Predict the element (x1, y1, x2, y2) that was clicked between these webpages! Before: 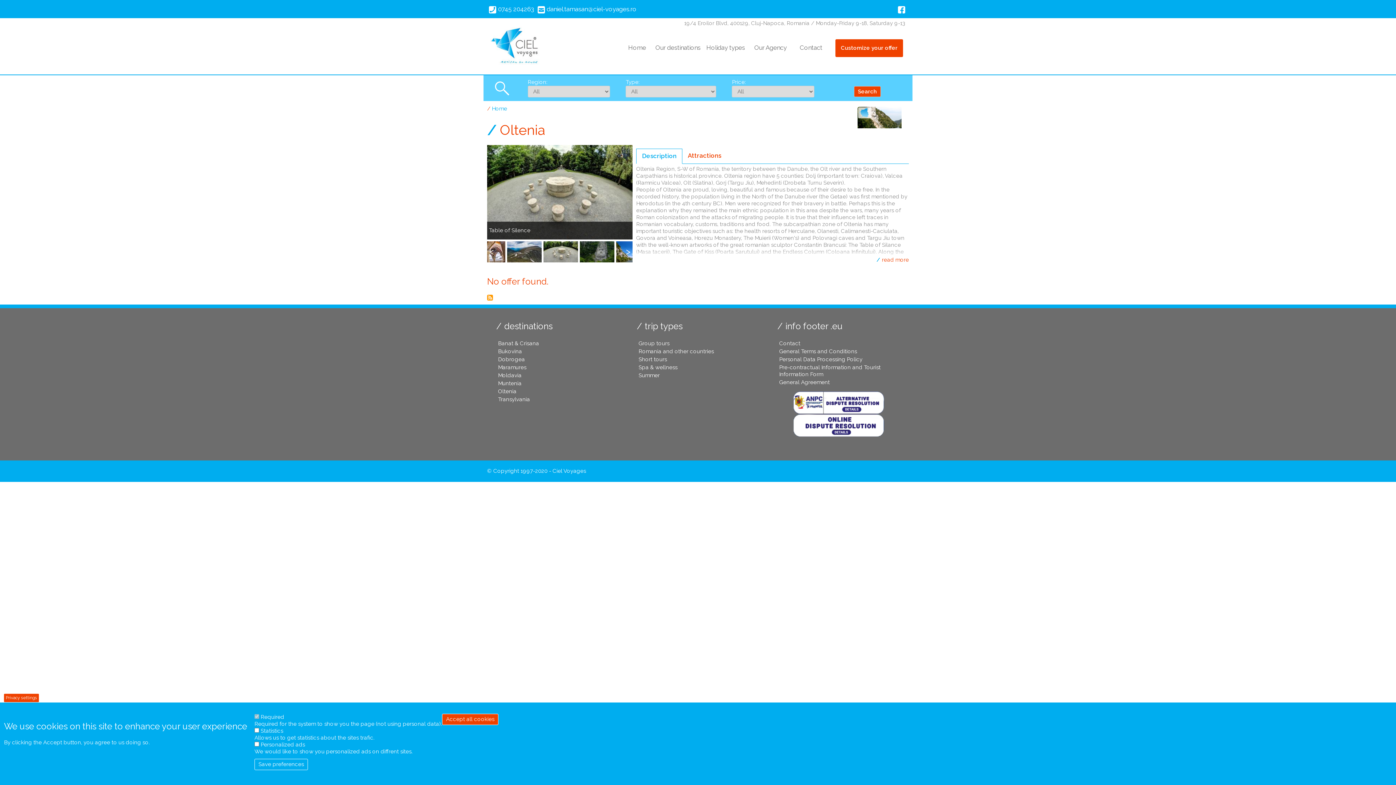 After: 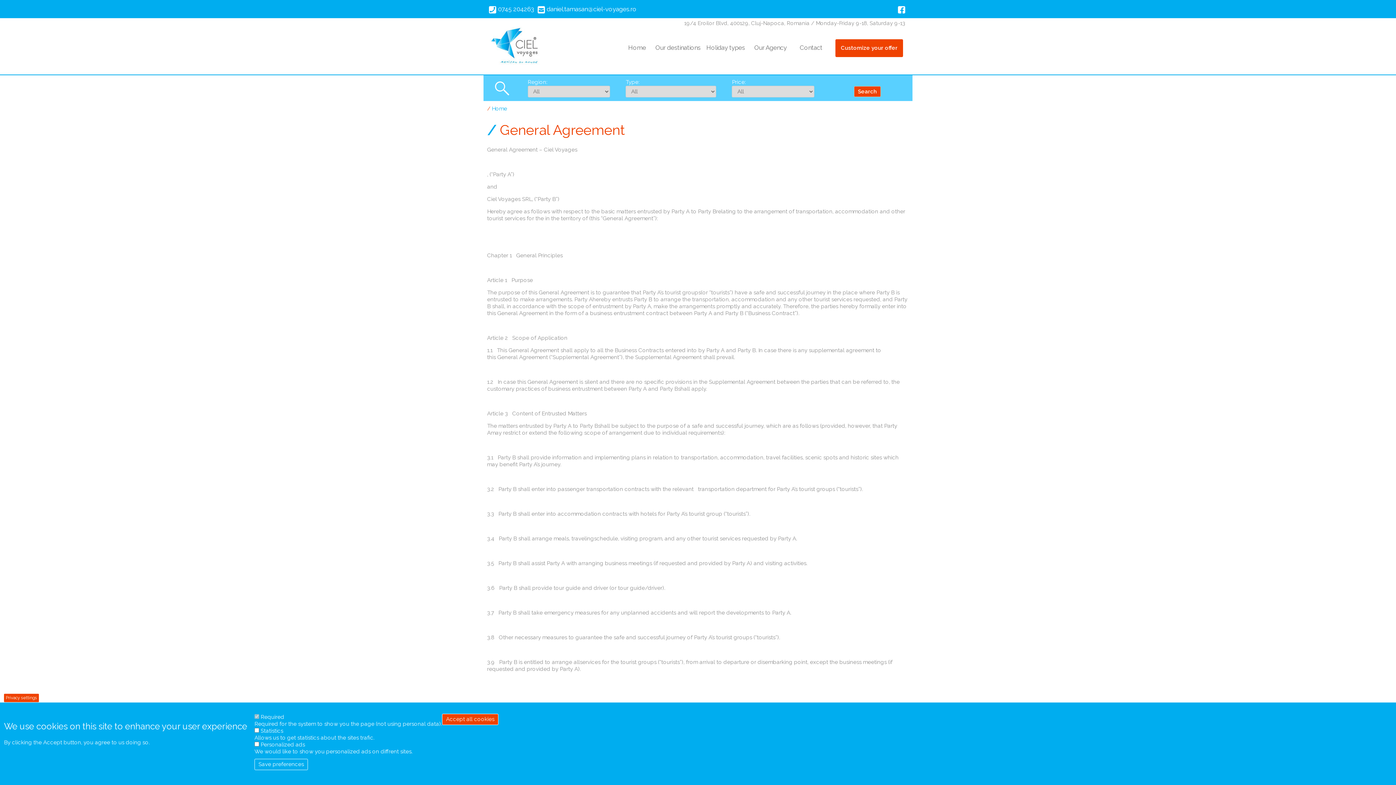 Action: bbox: (779, 379, 829, 385) label: General Agreement